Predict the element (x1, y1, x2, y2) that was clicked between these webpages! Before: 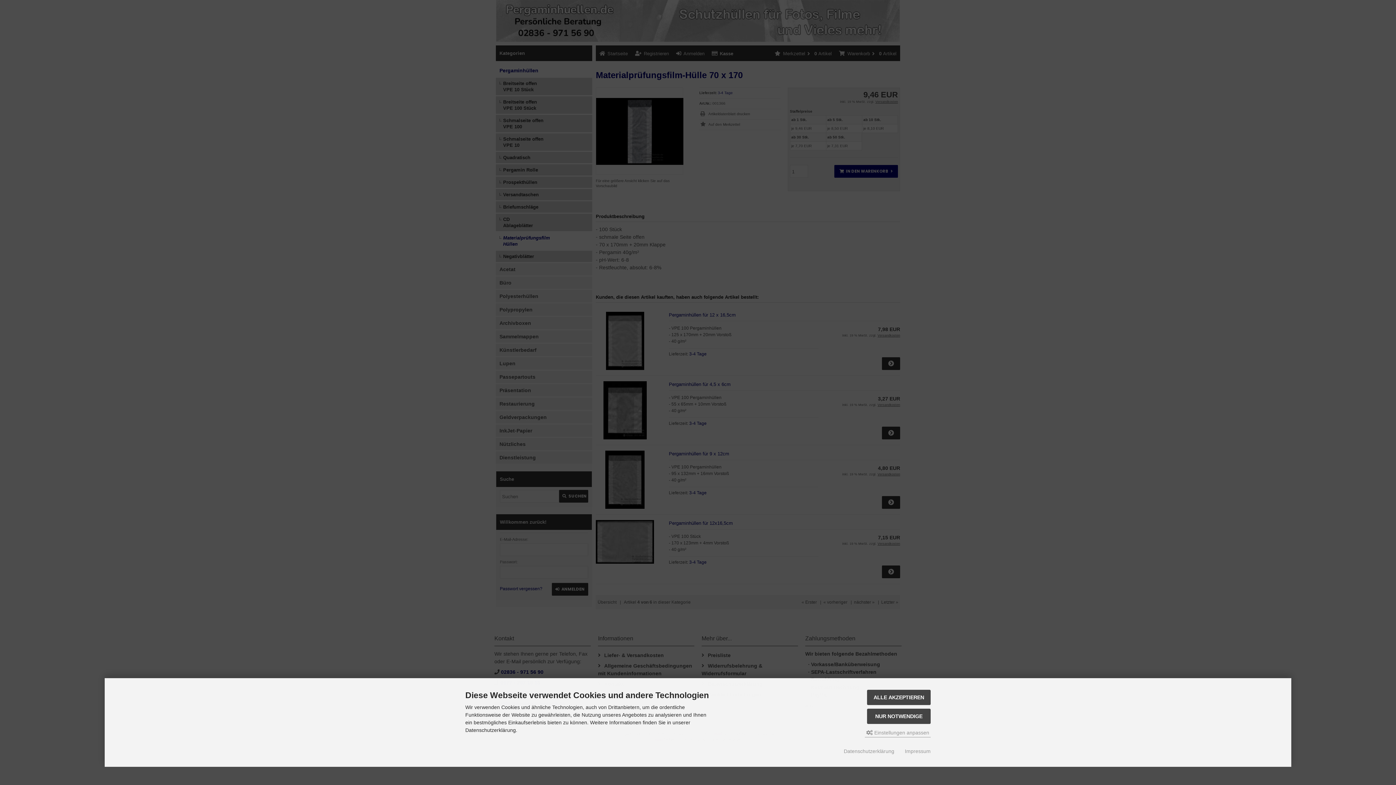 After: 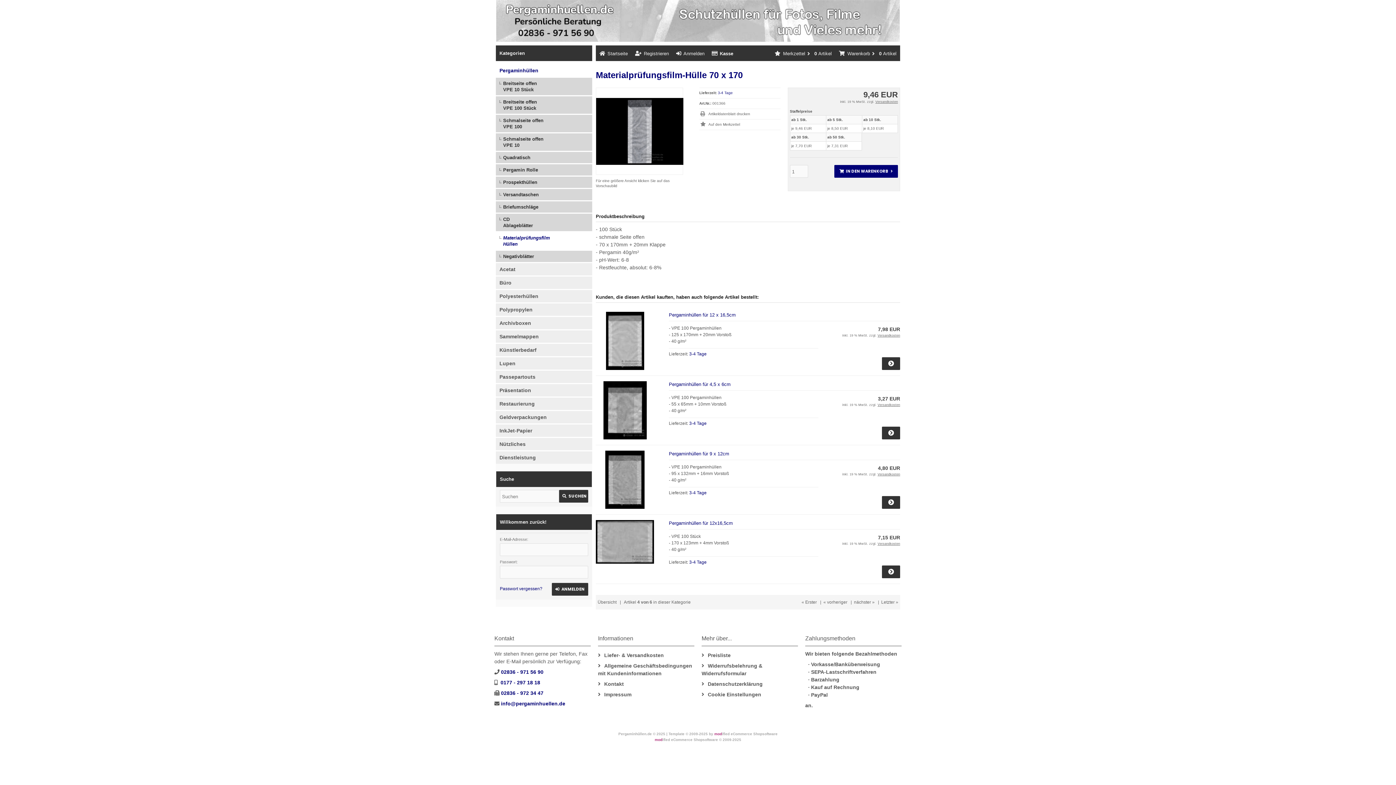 Action: label: ALLE AKZEPTIEREN bbox: (867, 690, 930, 705)